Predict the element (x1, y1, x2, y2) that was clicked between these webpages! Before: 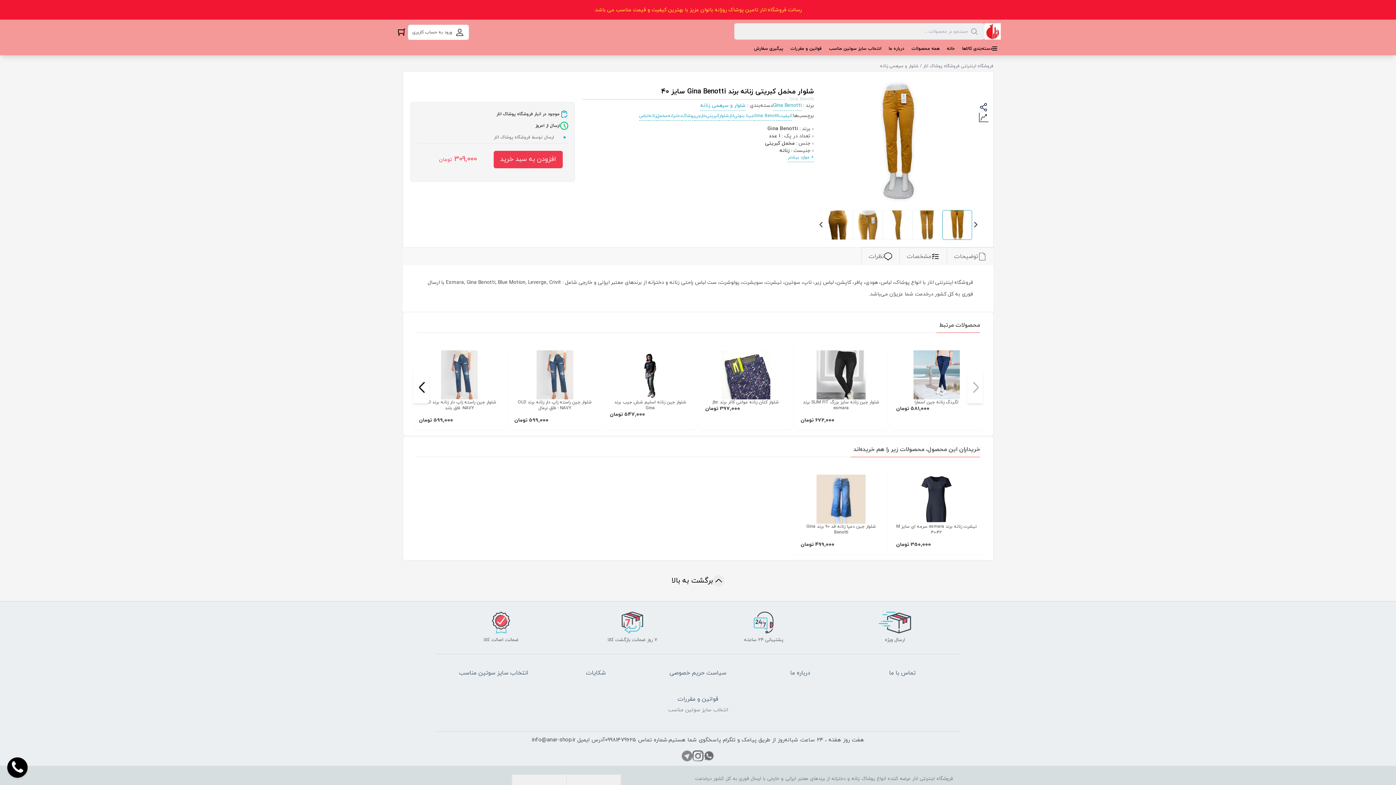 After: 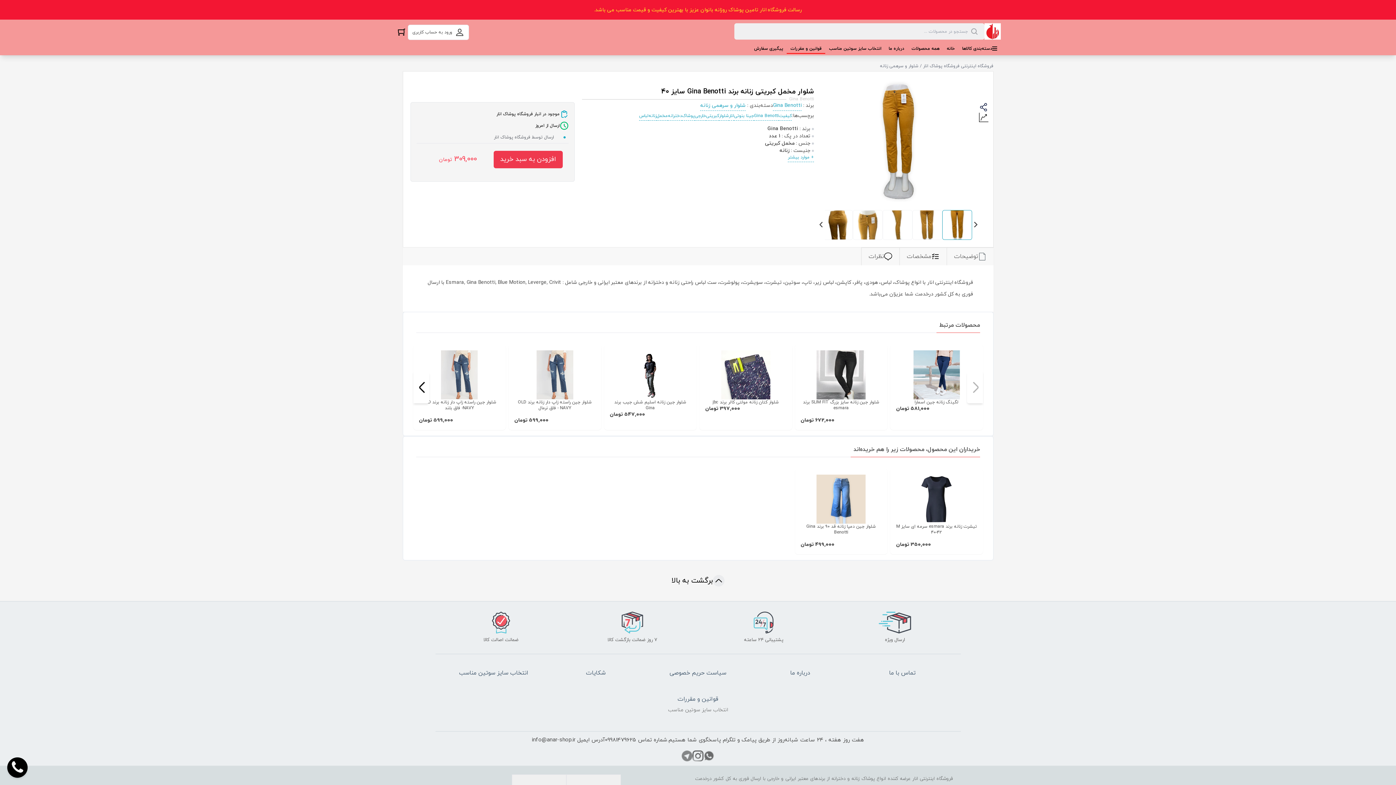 Action: label: قوانین و مقررات bbox: (787, 45, 825, 53)